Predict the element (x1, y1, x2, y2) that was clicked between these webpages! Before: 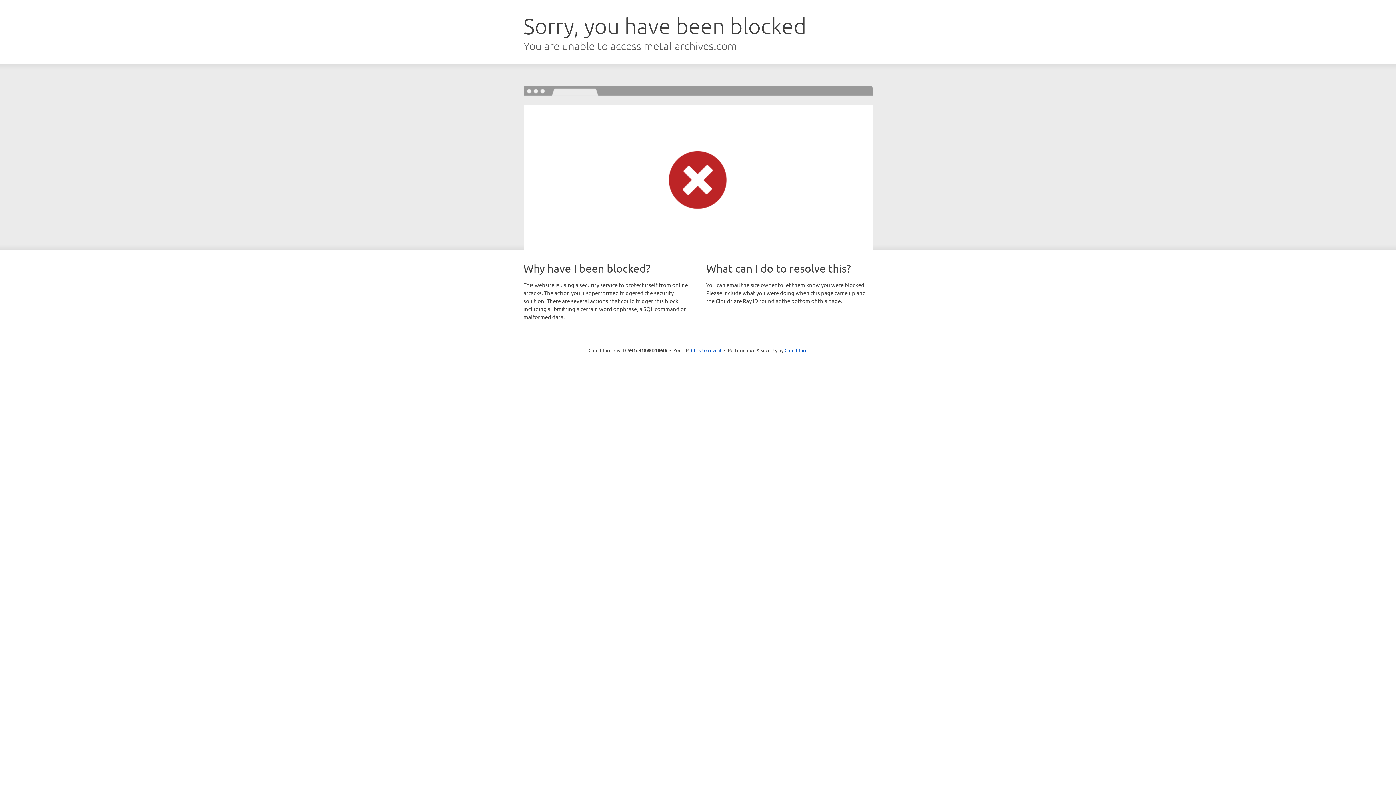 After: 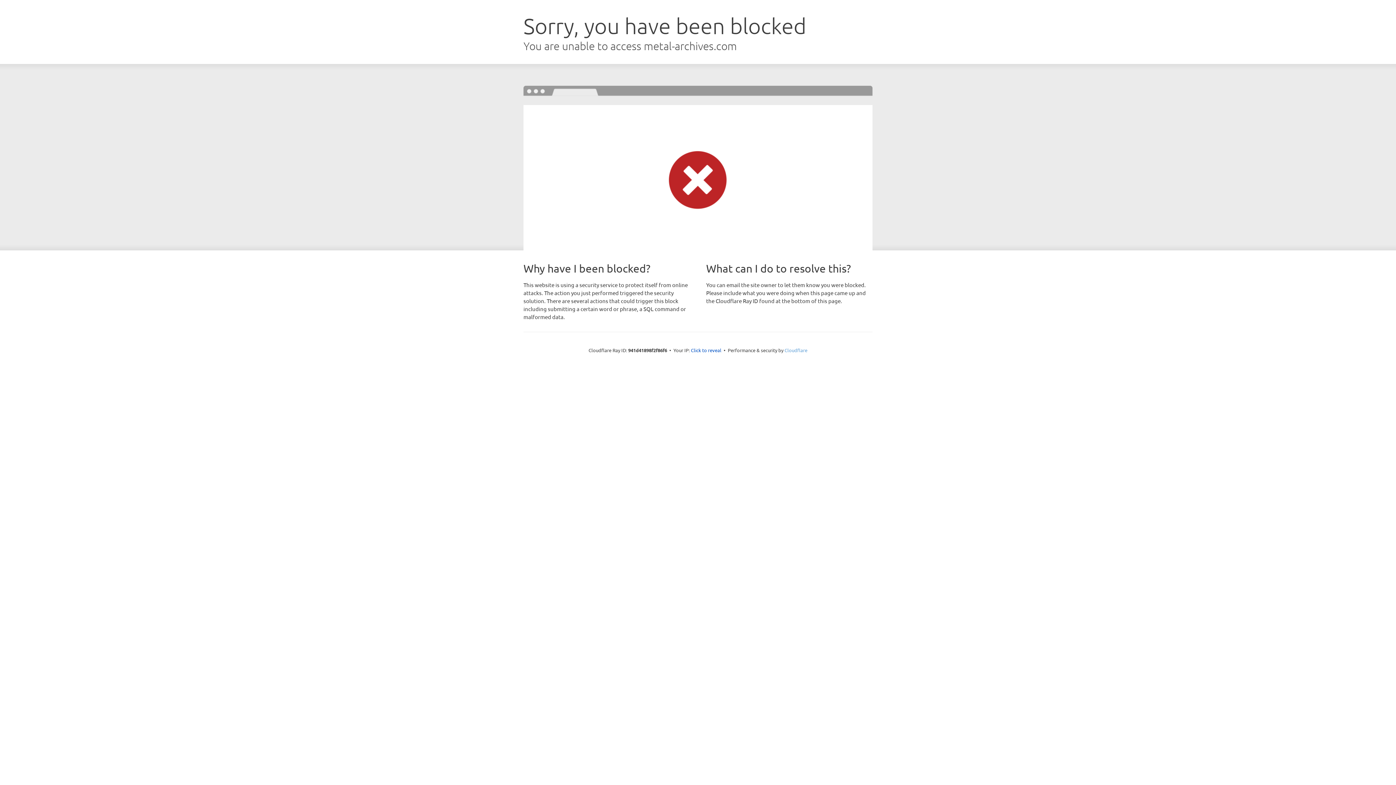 Action: bbox: (784, 347, 807, 353) label: Cloudflare